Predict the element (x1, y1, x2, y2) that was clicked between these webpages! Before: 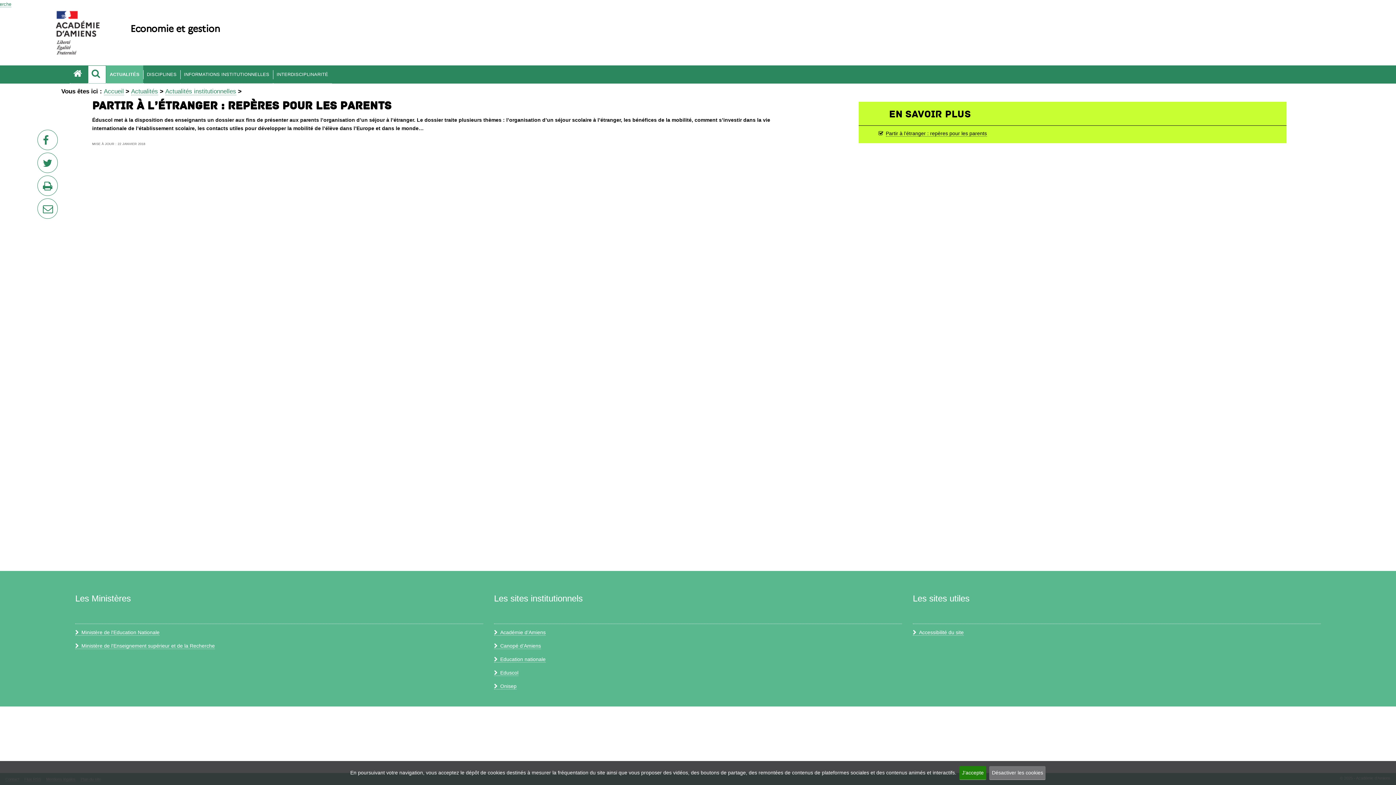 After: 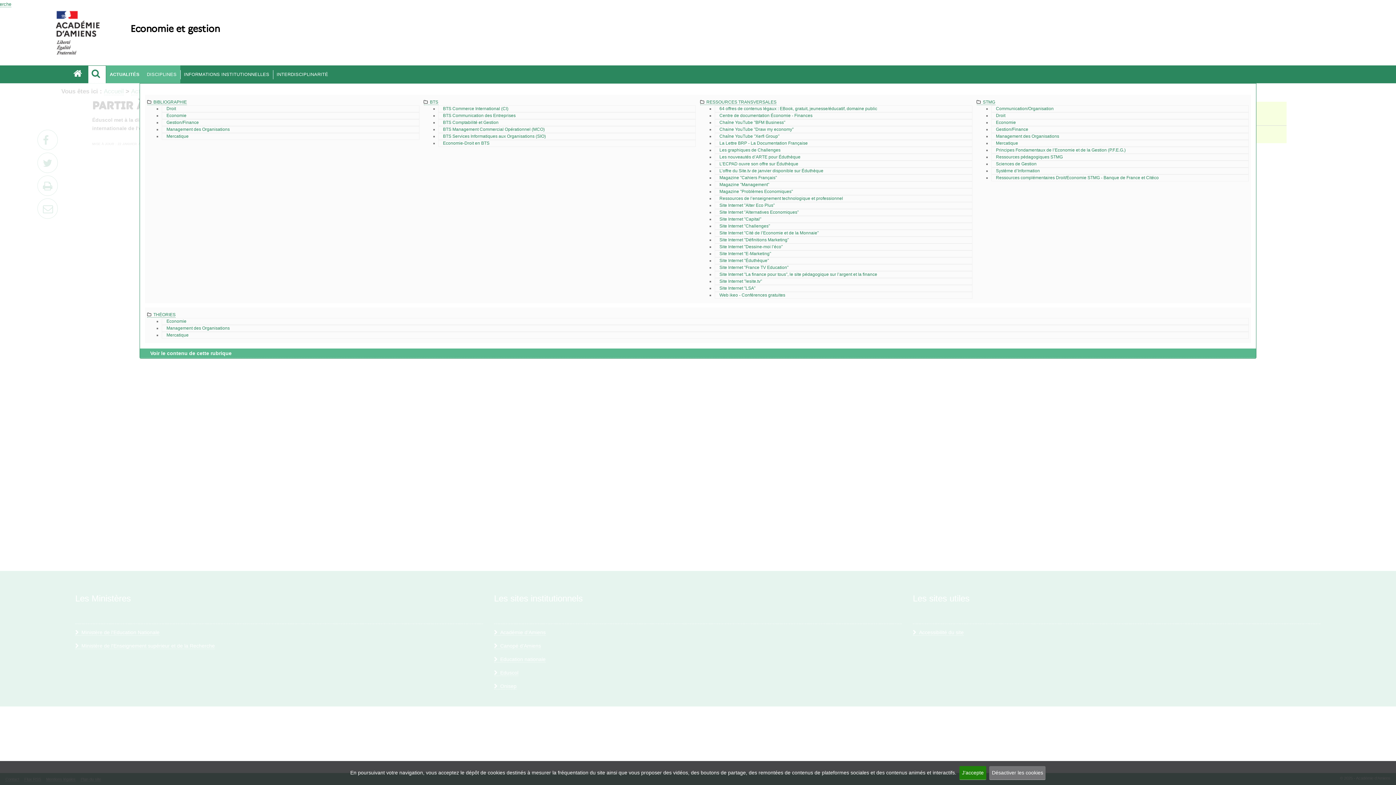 Action: bbox: (143, 65, 180, 83) label: DISCIPLINES